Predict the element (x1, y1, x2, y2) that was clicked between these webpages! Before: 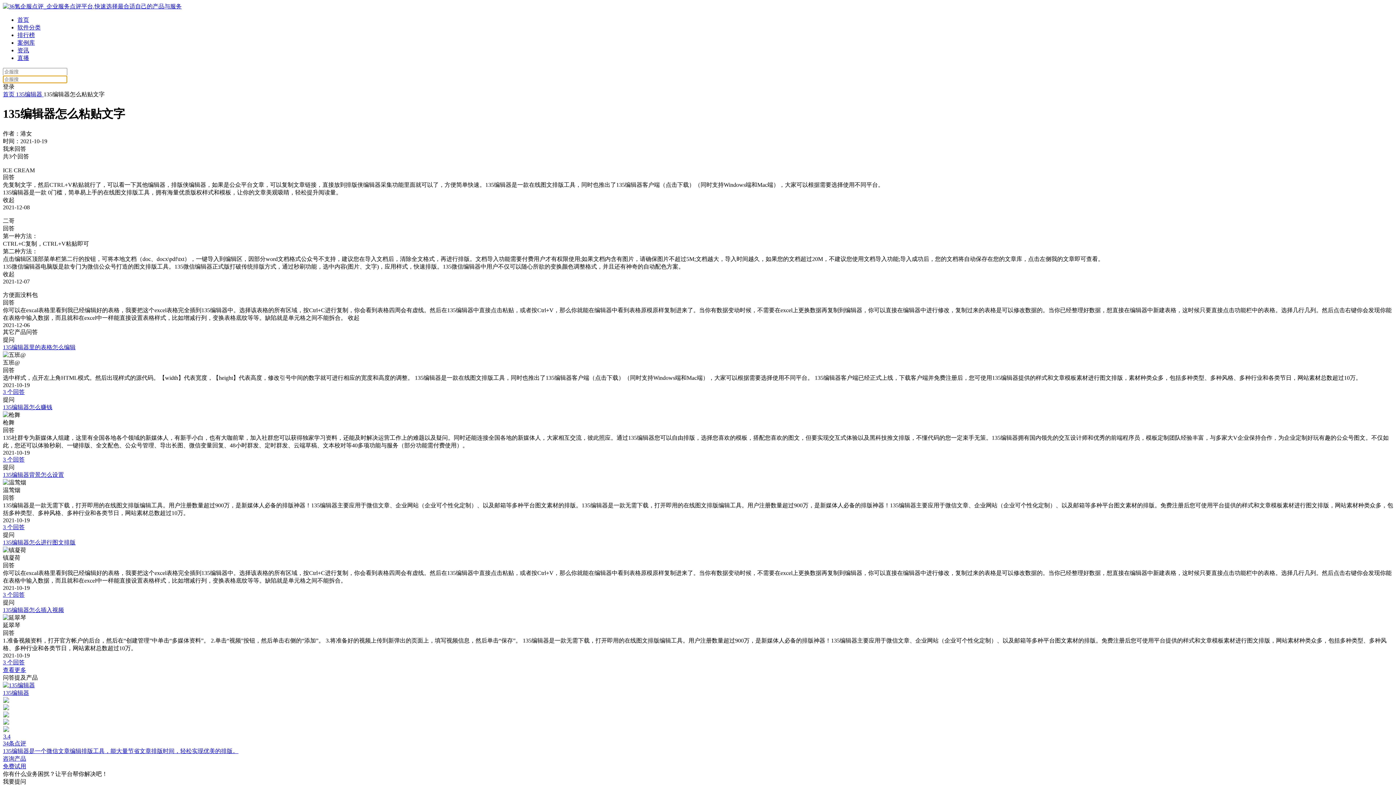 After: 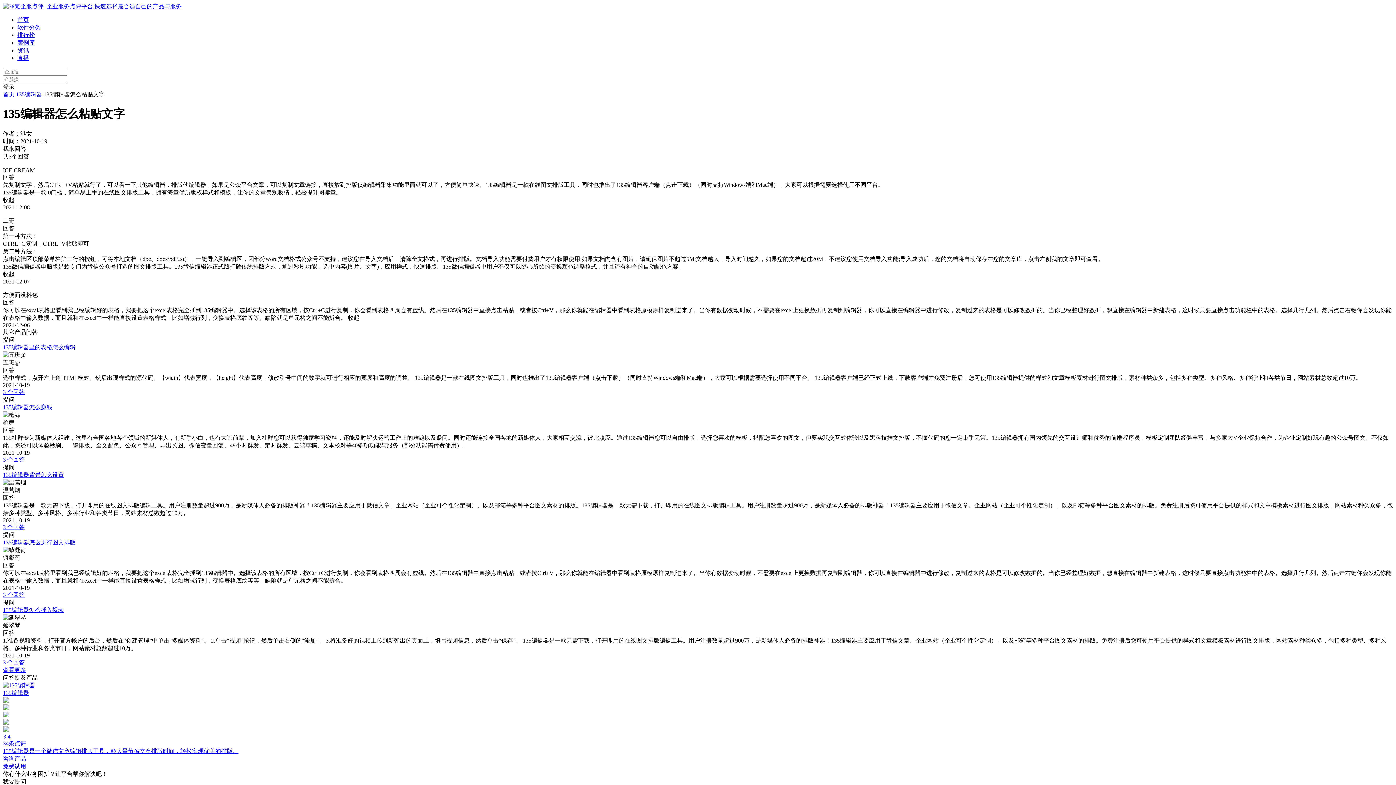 Action: label: 135编辑器怎么插入视频 bbox: (2, 607, 64, 613)